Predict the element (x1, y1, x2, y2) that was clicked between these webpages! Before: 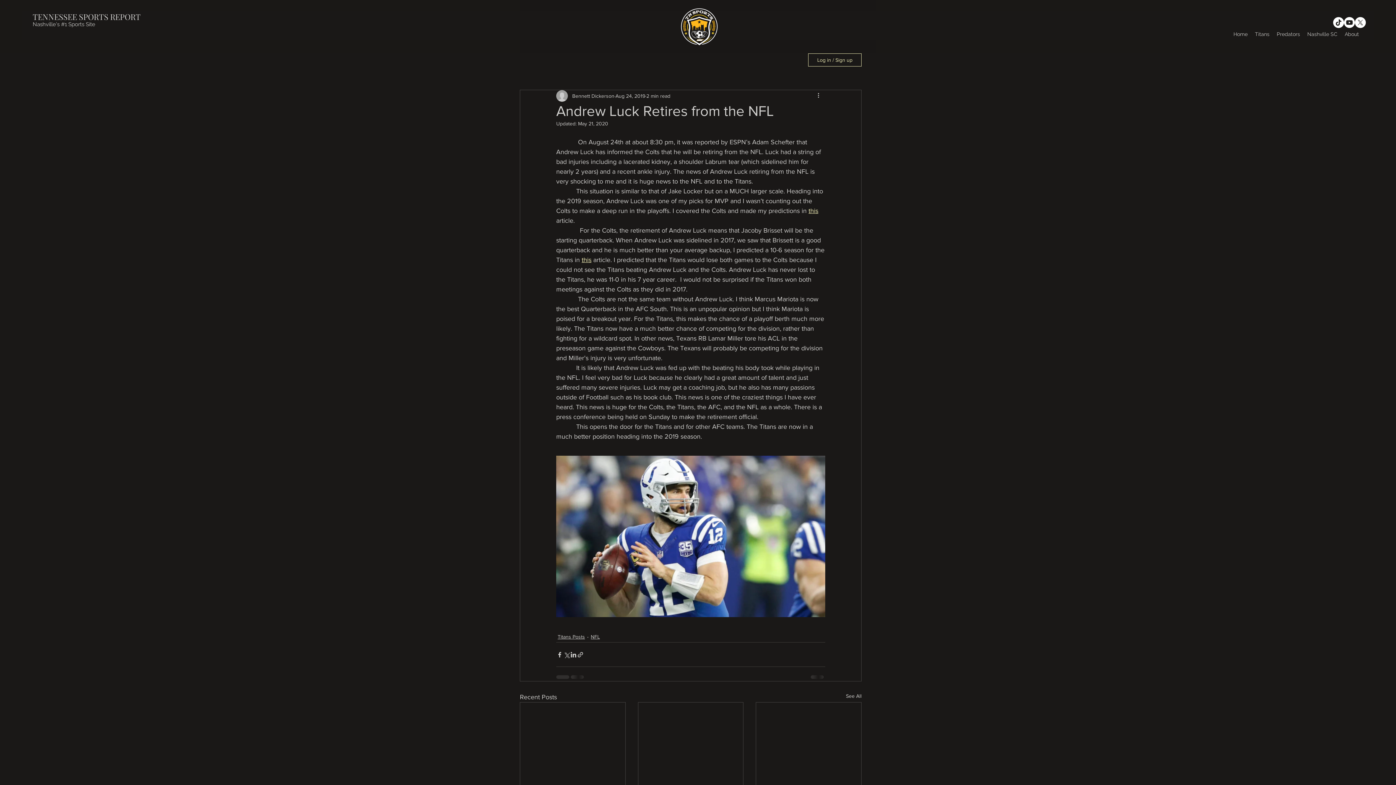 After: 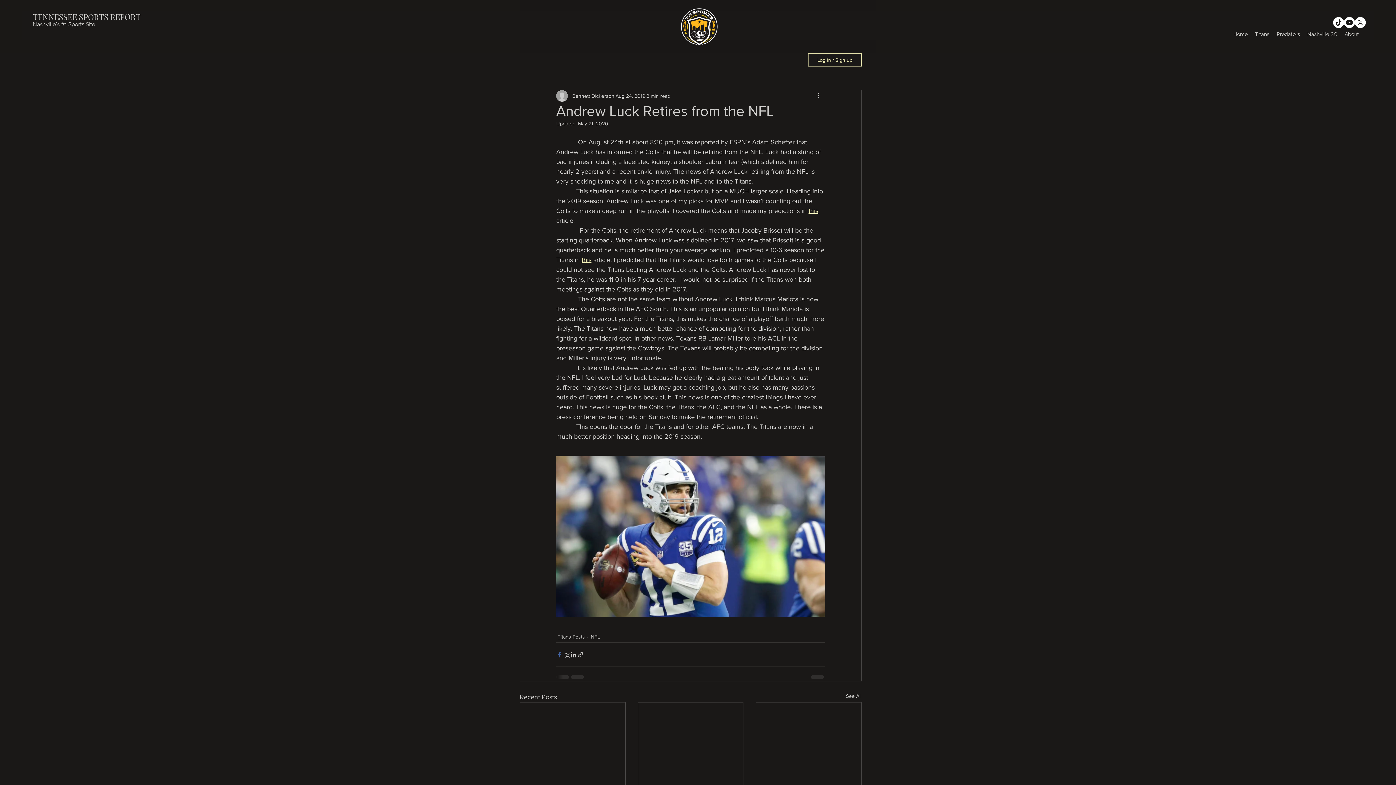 Action: bbox: (556, 651, 563, 658) label: Share via Facebook